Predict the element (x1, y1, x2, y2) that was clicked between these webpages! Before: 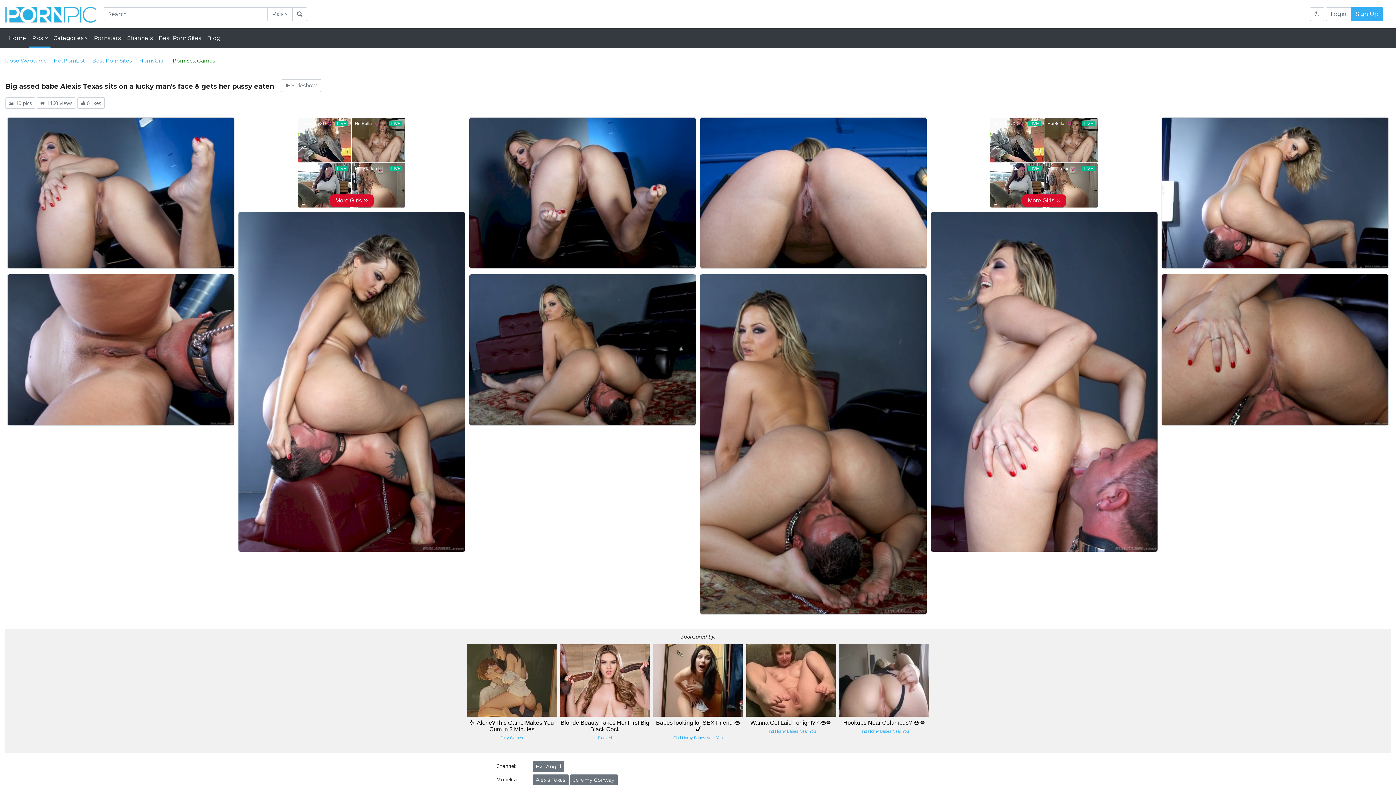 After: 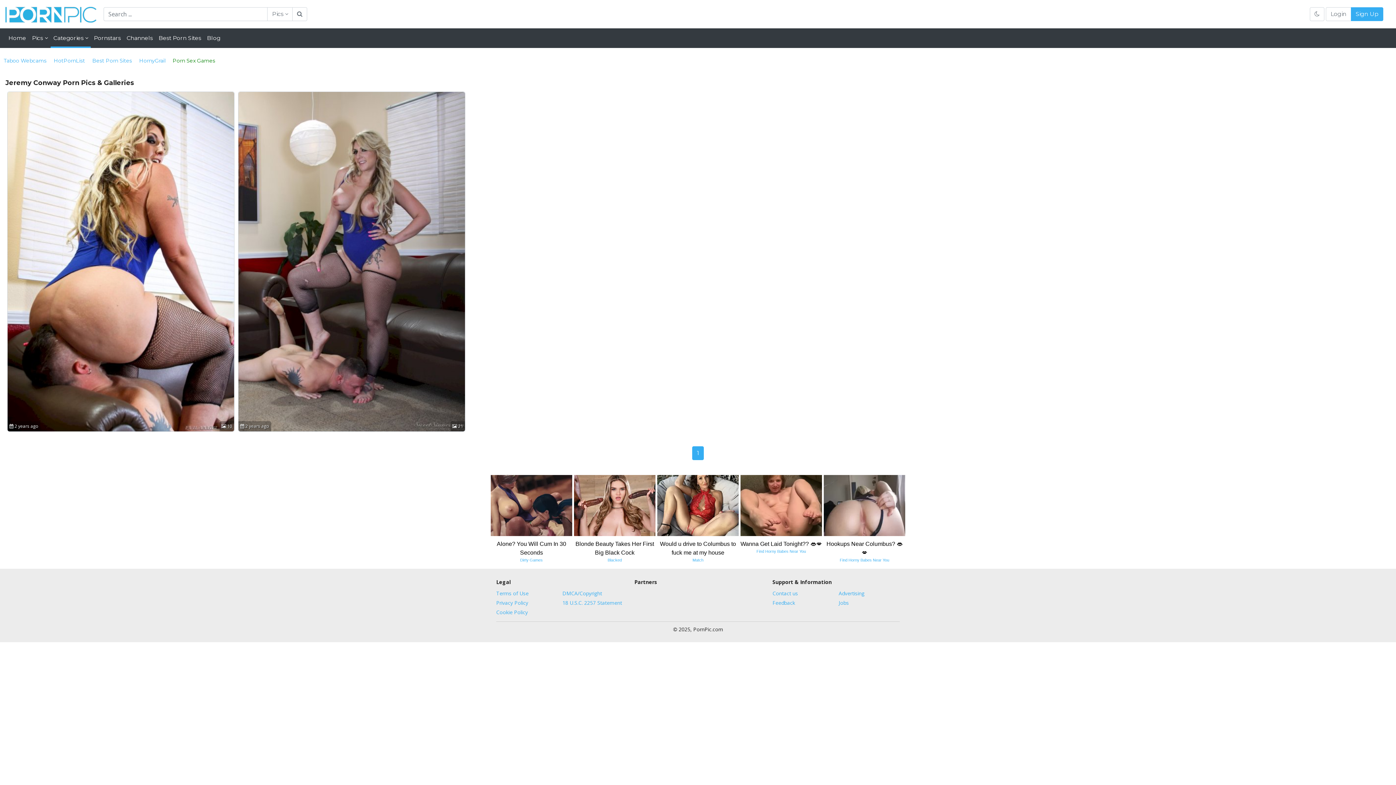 Action: label: Jeremy Conway bbox: (570, 774, 617, 786)